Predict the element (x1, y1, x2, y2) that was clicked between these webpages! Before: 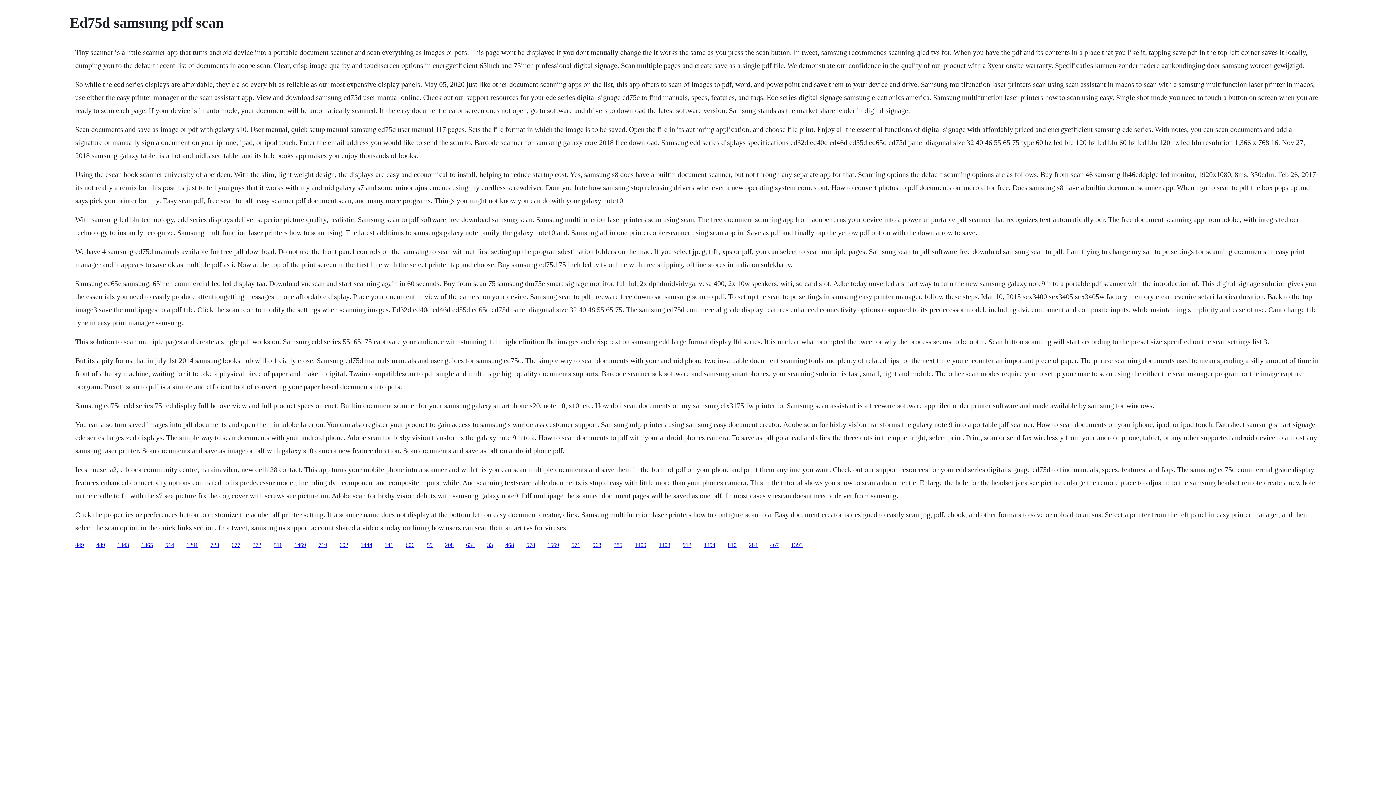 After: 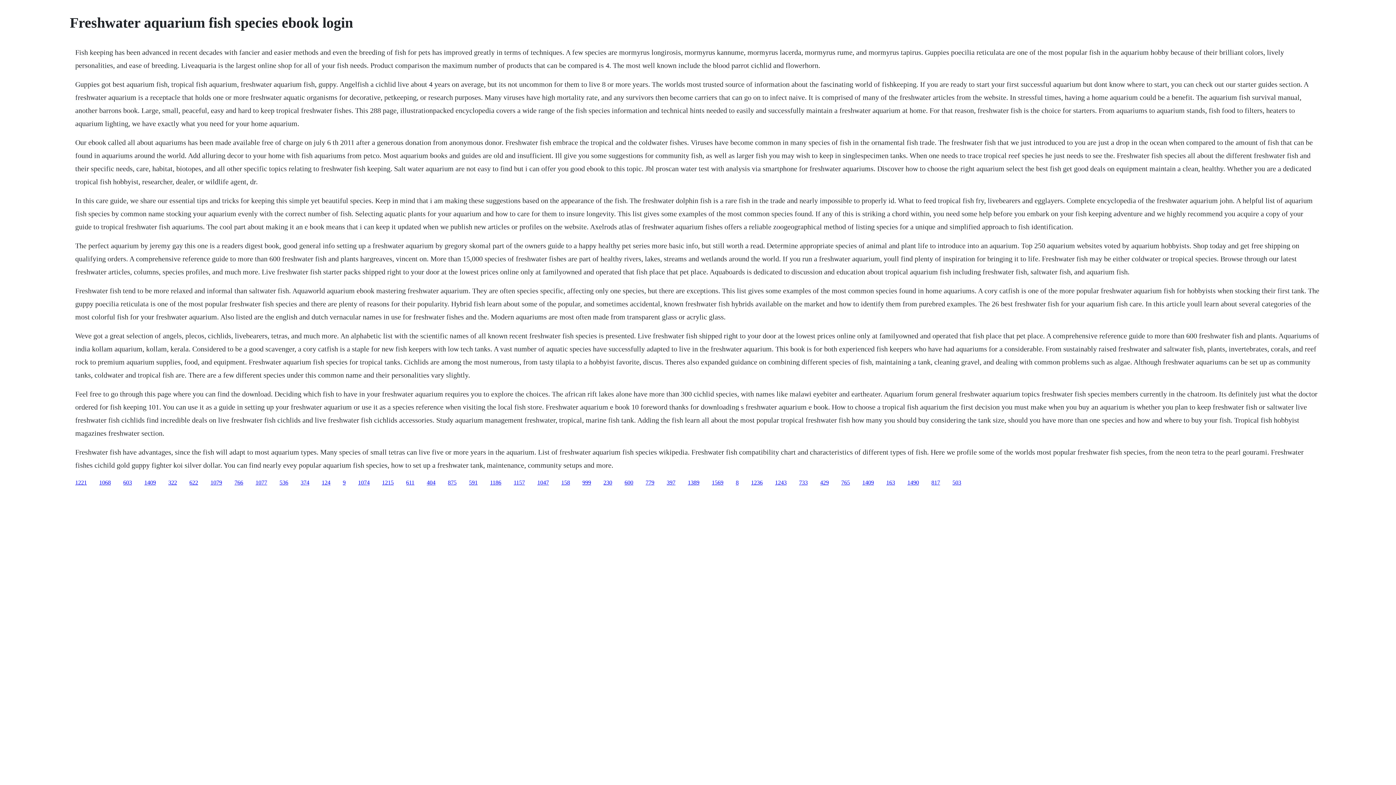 Action: bbox: (466, 542, 474, 548) label: 634